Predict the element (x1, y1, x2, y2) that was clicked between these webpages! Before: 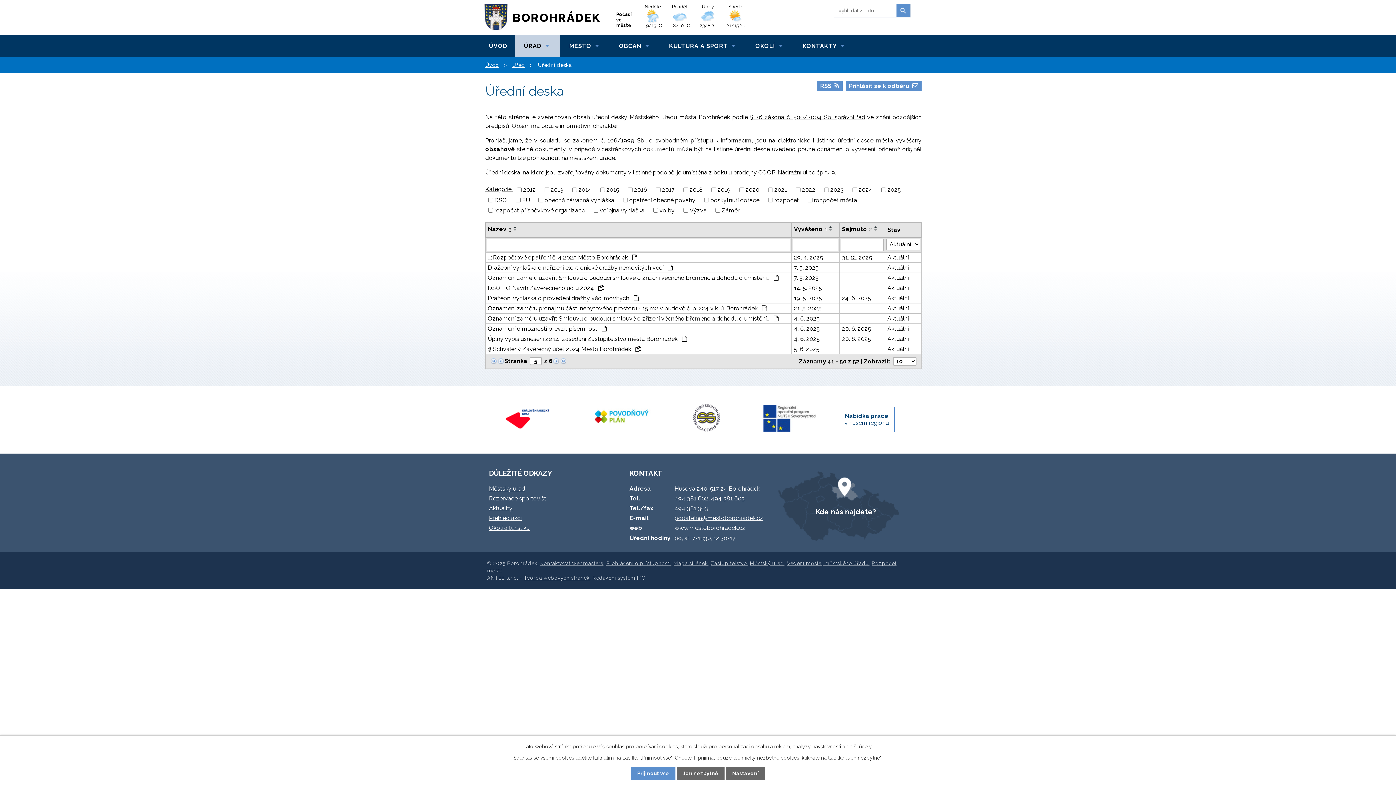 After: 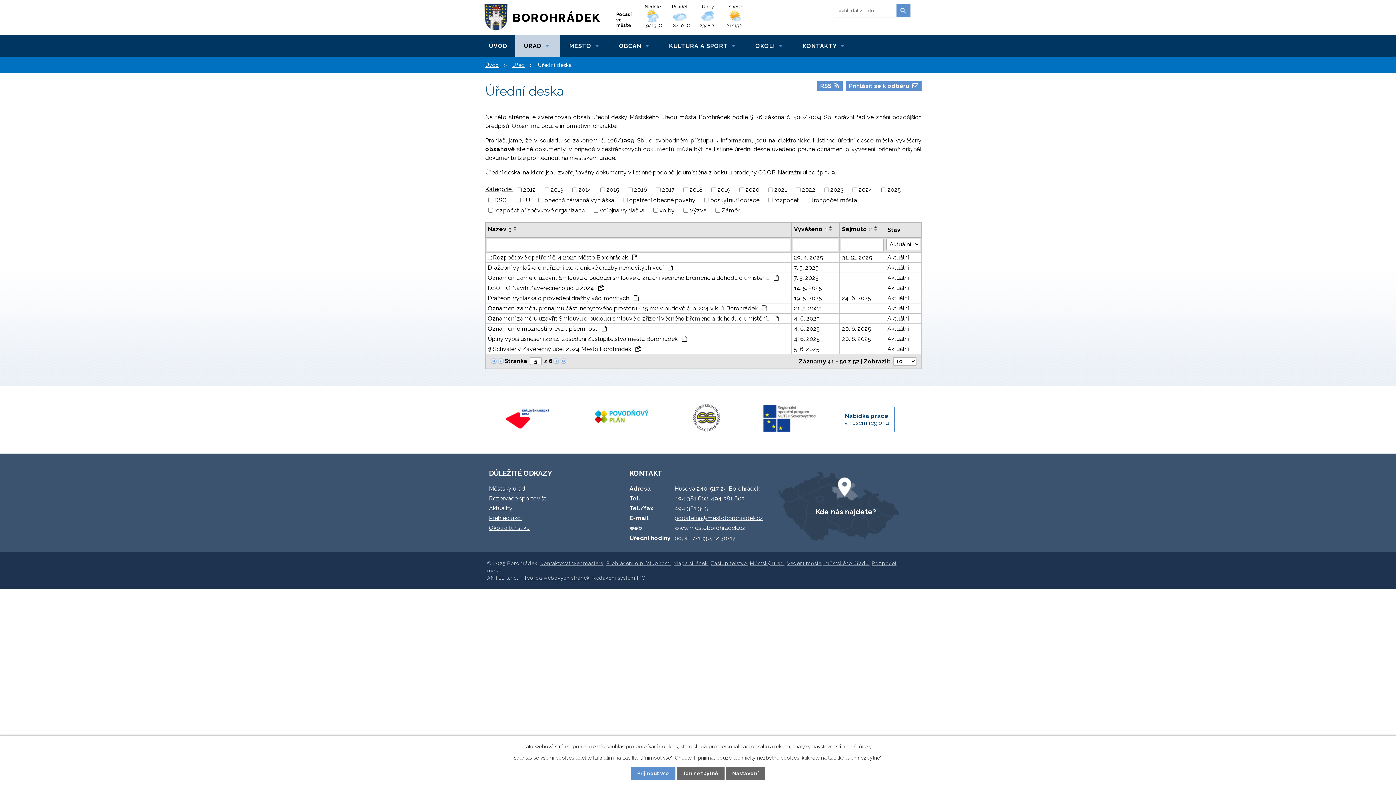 Action: label: § 26 zákona č. 500/2004 Sb. správní řád bbox: (750, 113, 865, 120)